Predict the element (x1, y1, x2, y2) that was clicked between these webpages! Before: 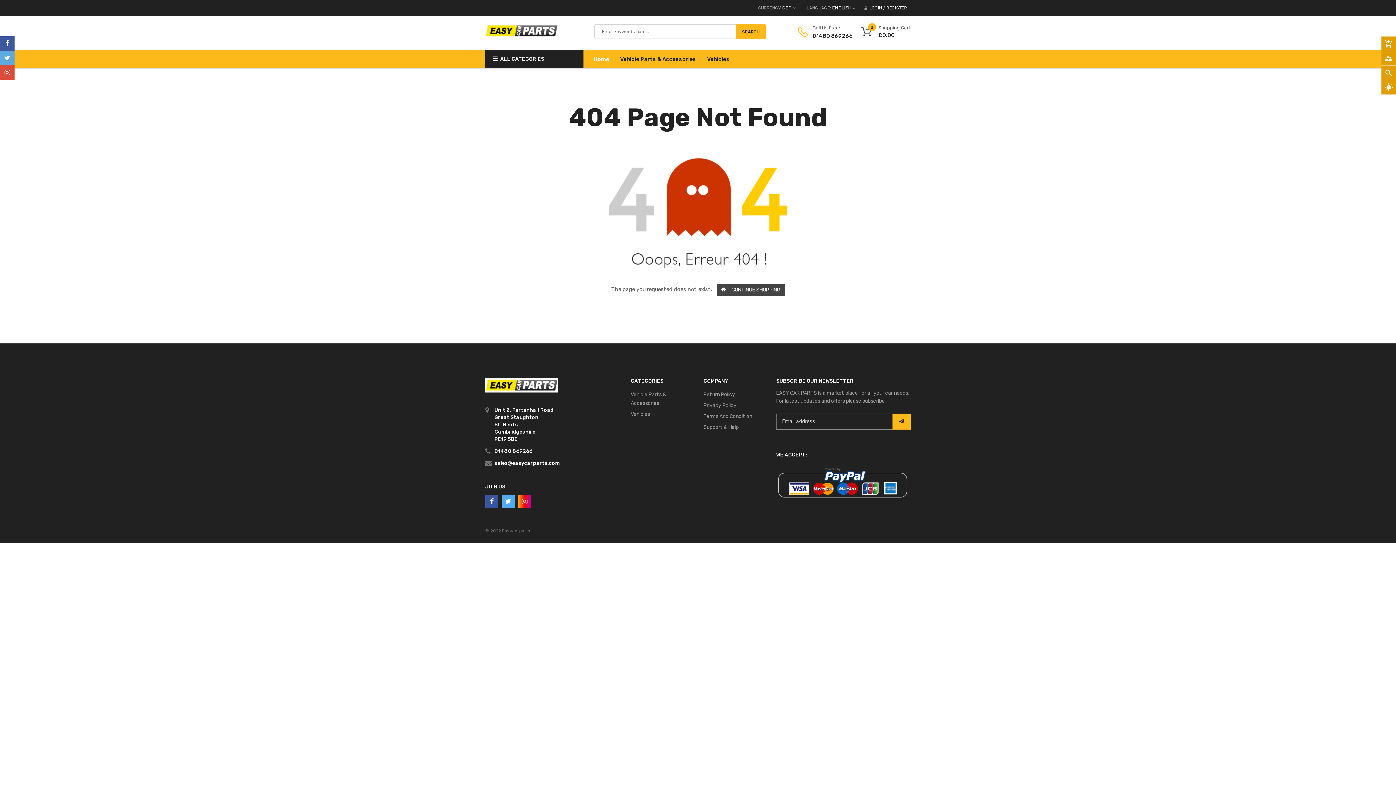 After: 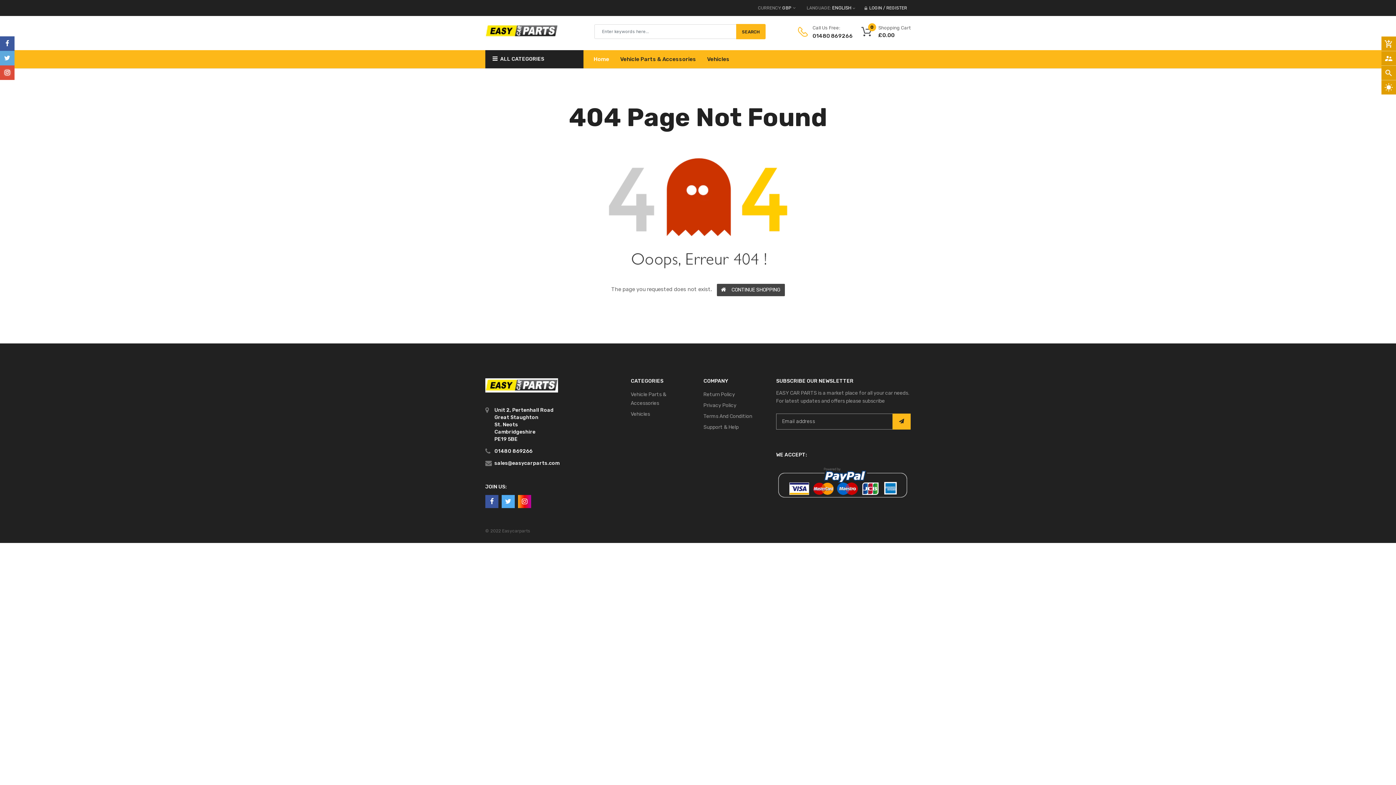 Action: bbox: (0, 65, 14, 80)